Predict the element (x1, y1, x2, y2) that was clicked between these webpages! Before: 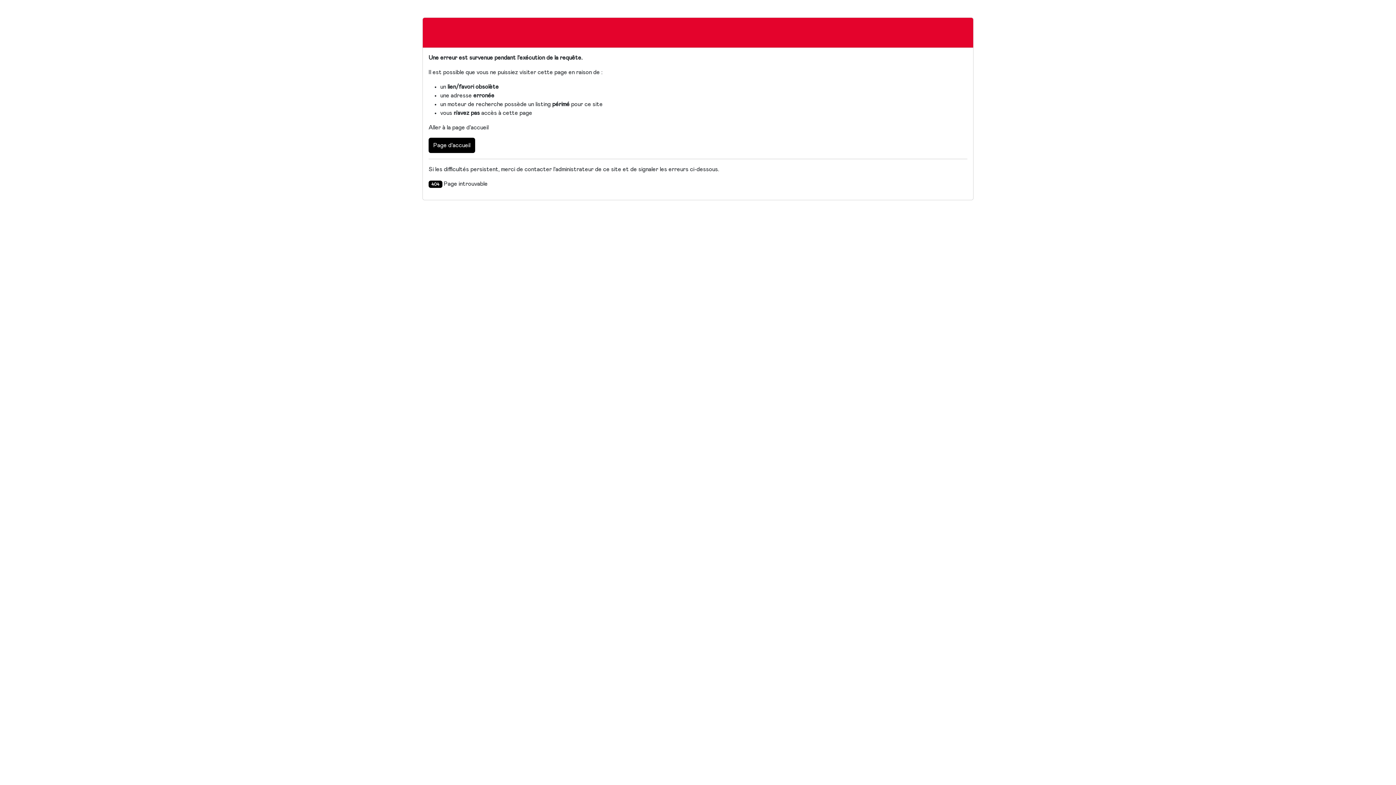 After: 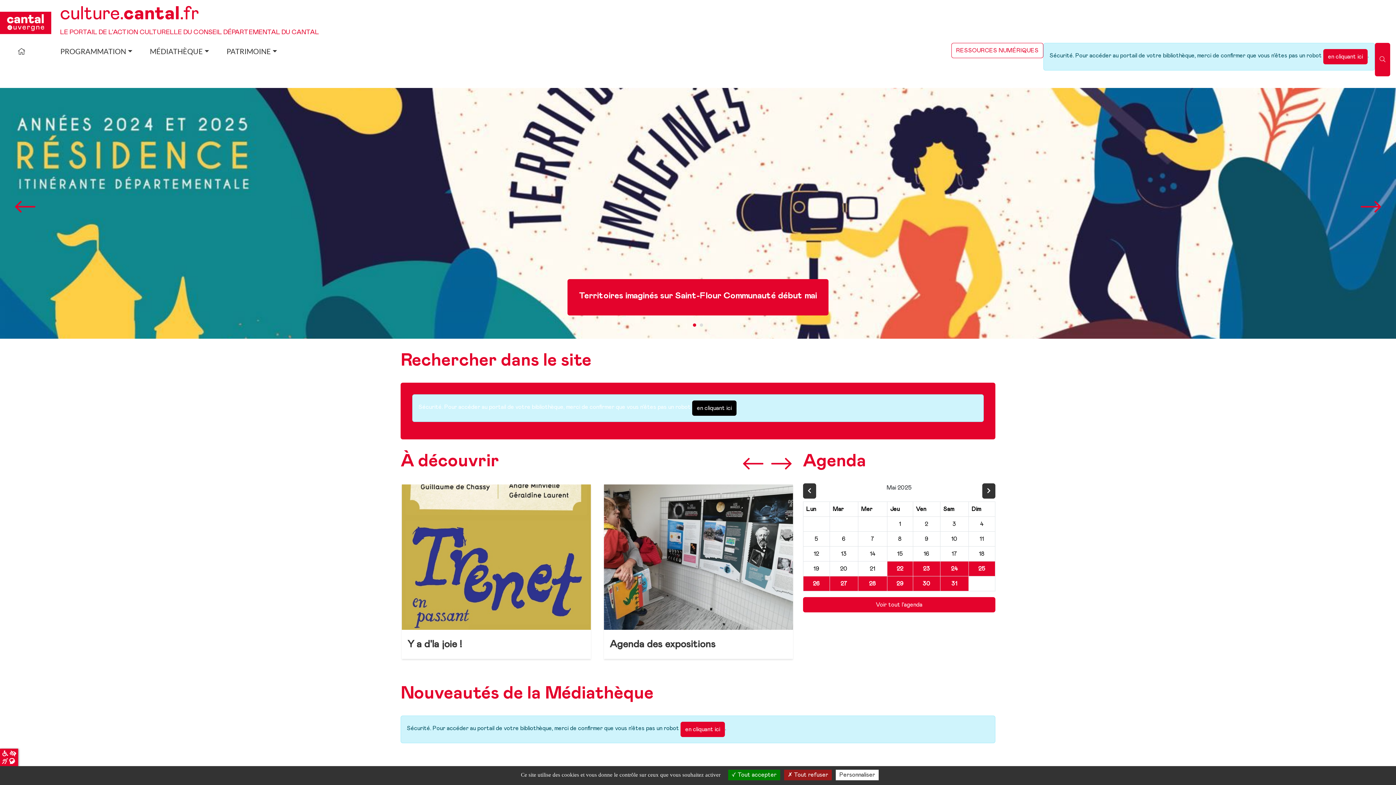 Action: label: Page d'accueil bbox: (428, 137, 475, 153)